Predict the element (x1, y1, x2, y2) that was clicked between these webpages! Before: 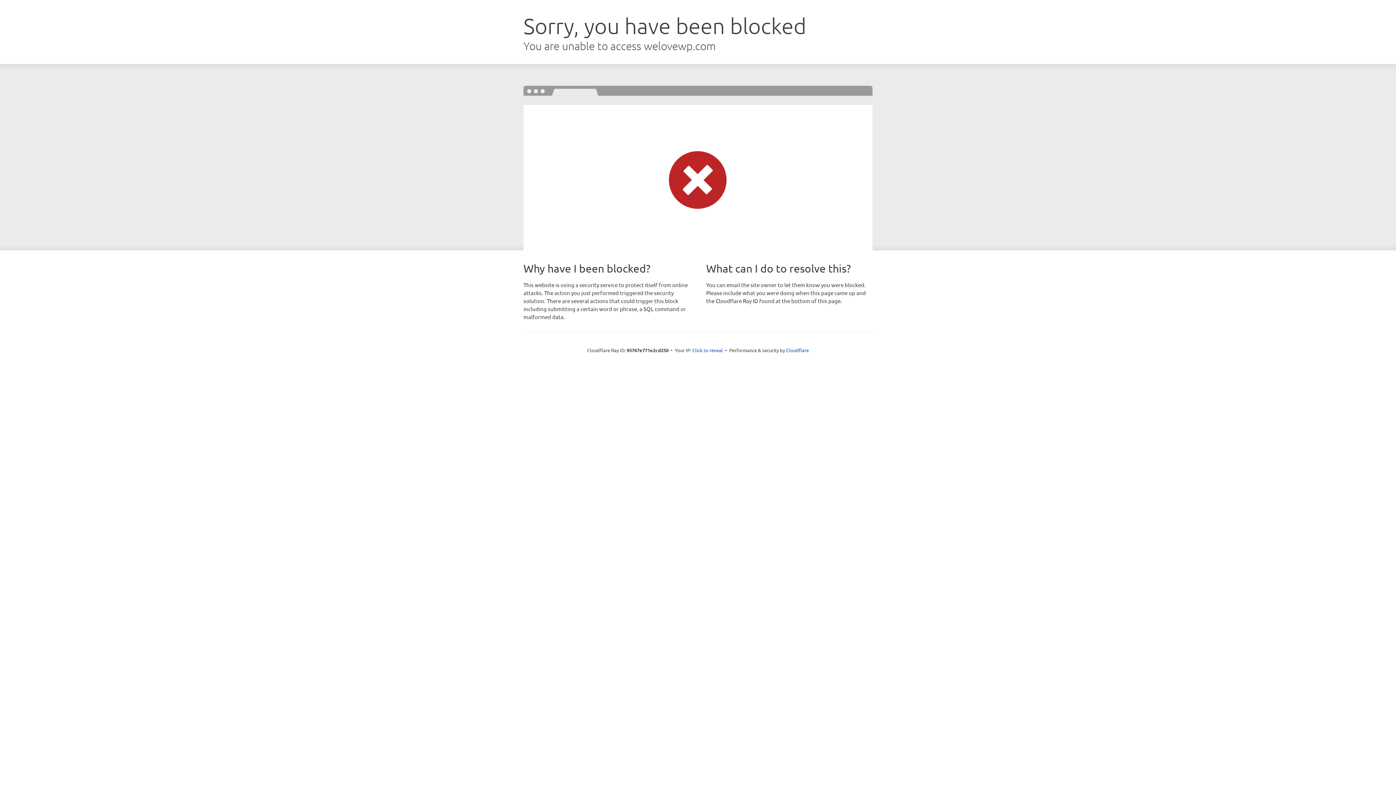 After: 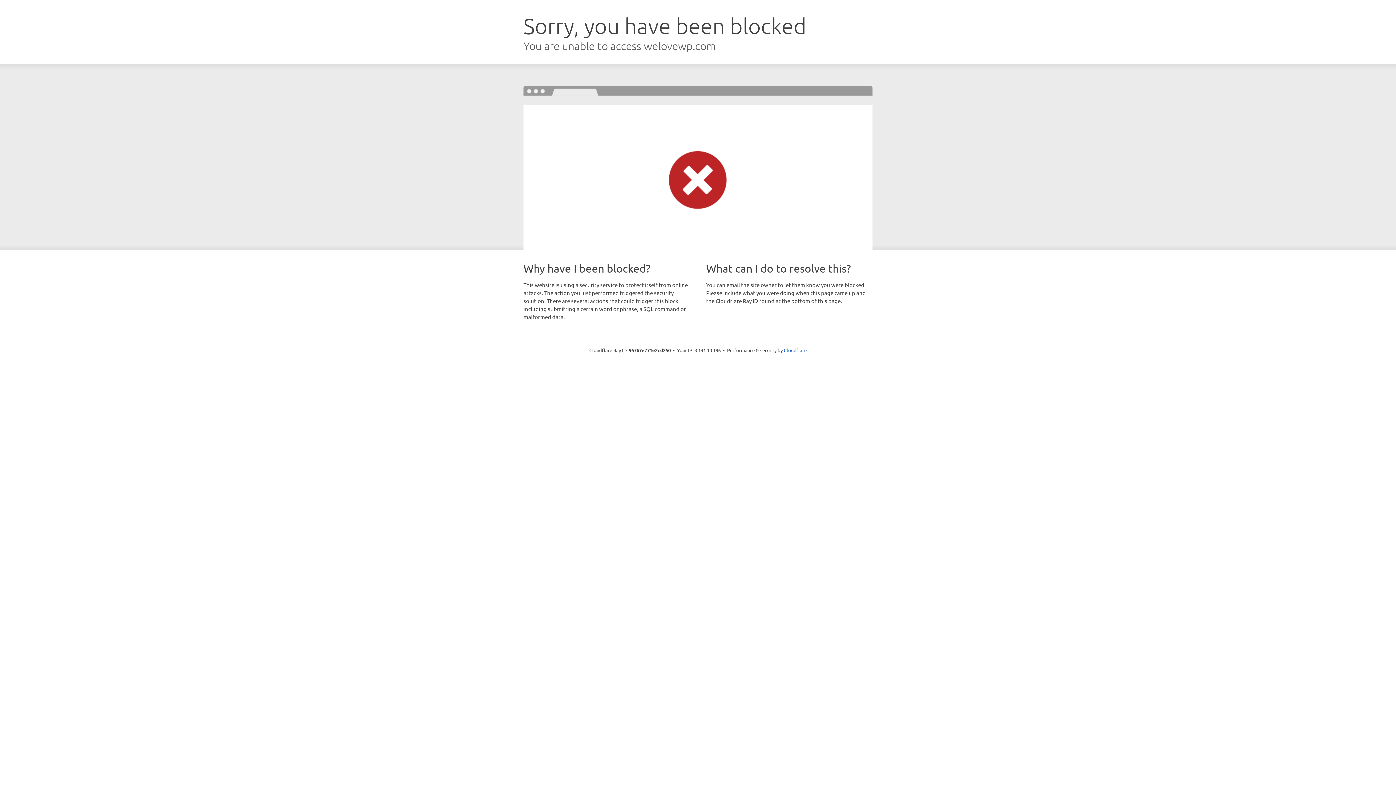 Action: label: Click to reveal bbox: (692, 346, 723, 353)